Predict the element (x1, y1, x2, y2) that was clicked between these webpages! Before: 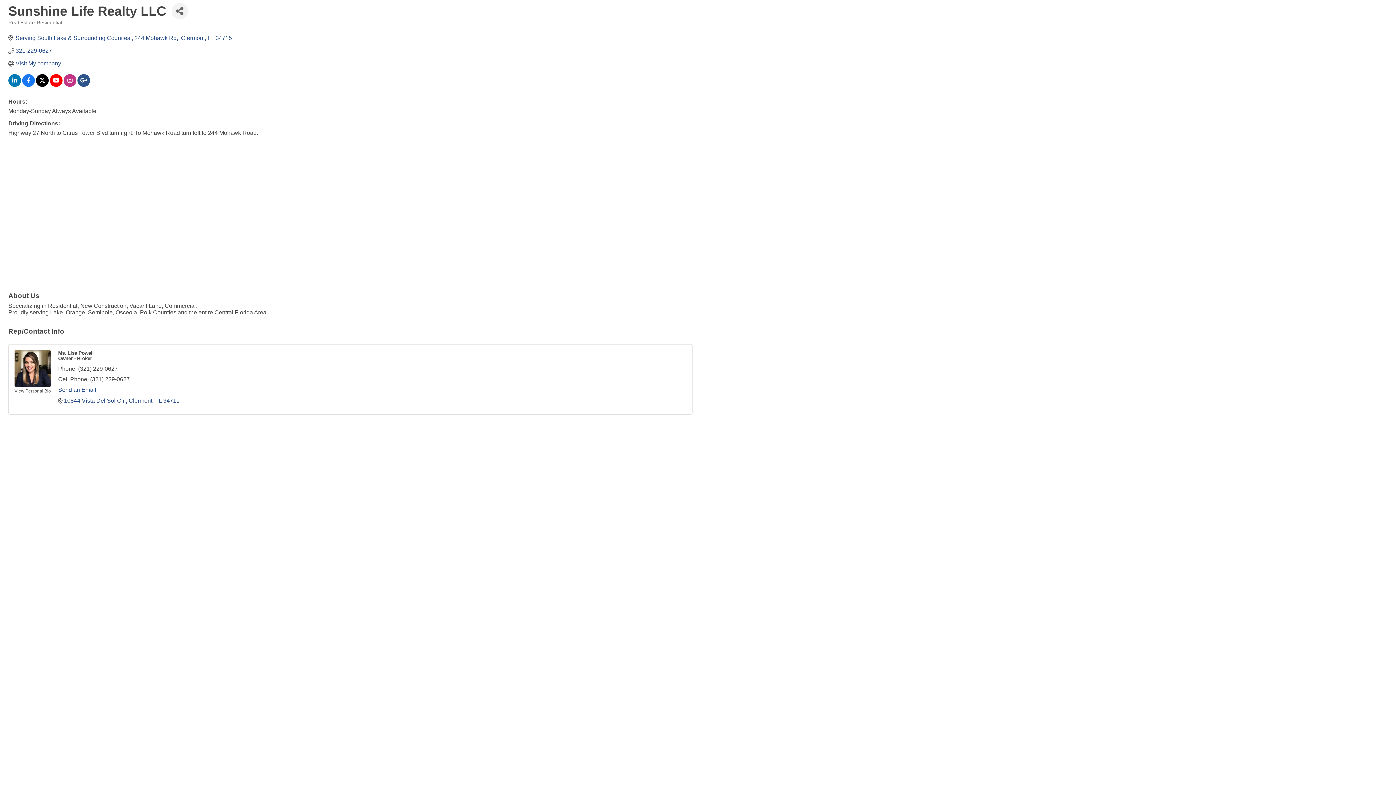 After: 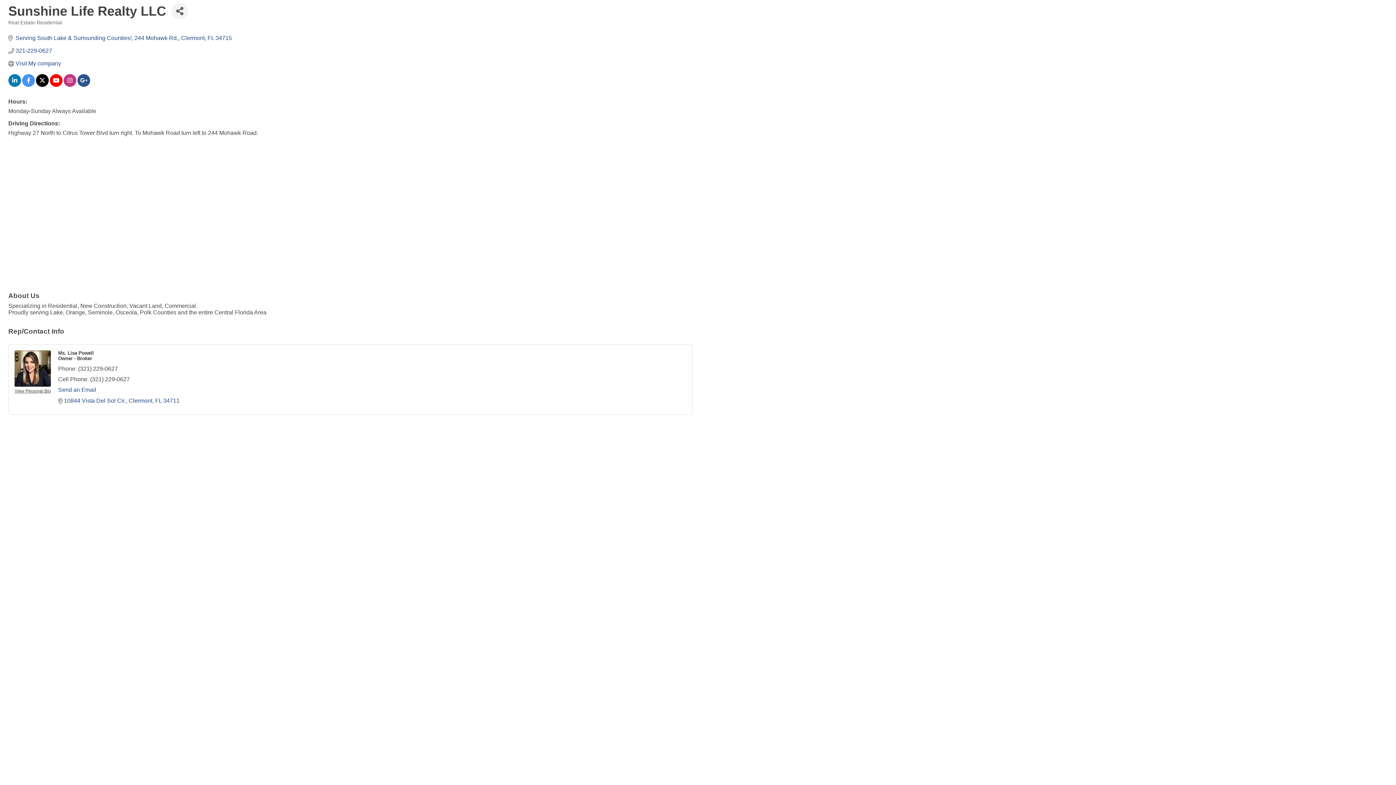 Action: bbox: (22, 78, 34, 84)